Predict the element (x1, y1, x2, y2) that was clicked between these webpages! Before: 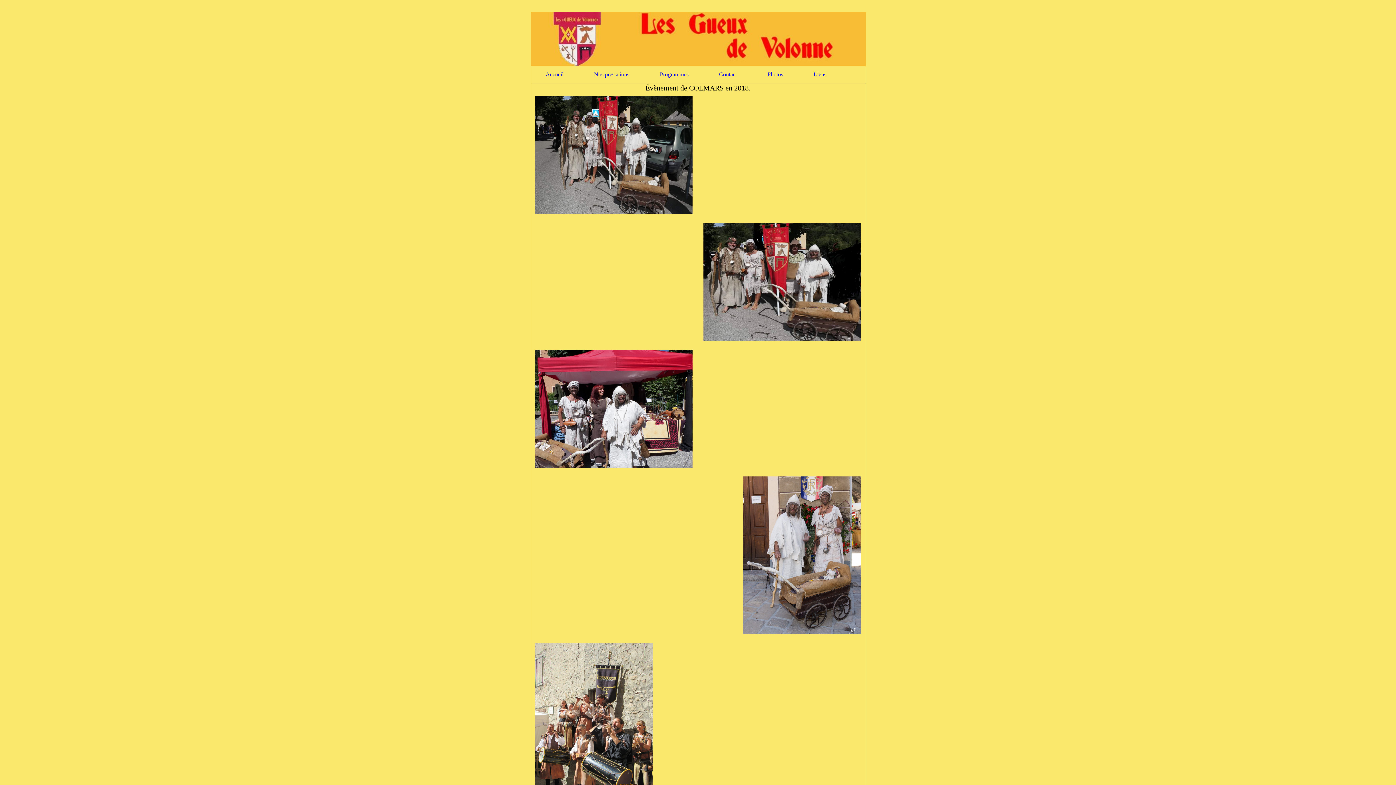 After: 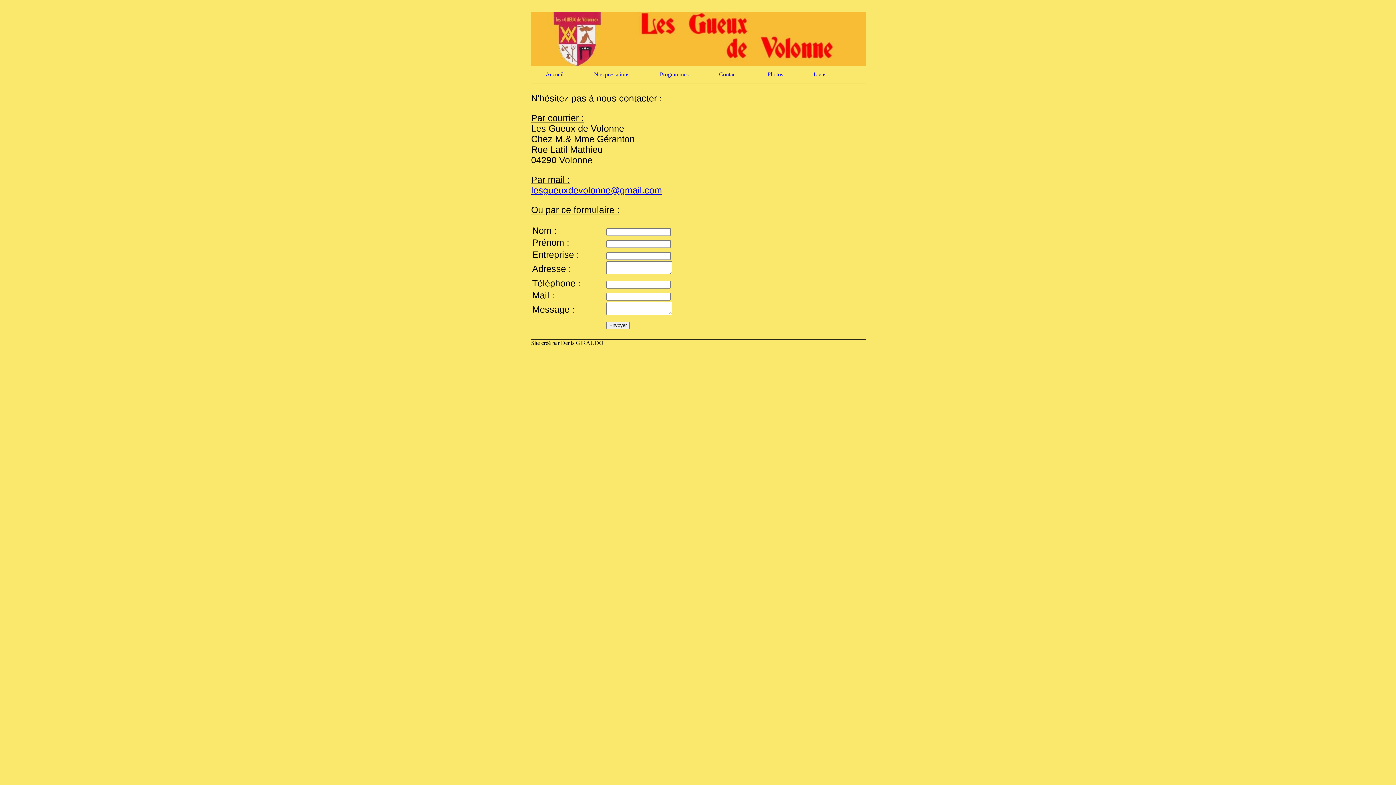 Action: label: Contact bbox: (719, 71, 737, 77)